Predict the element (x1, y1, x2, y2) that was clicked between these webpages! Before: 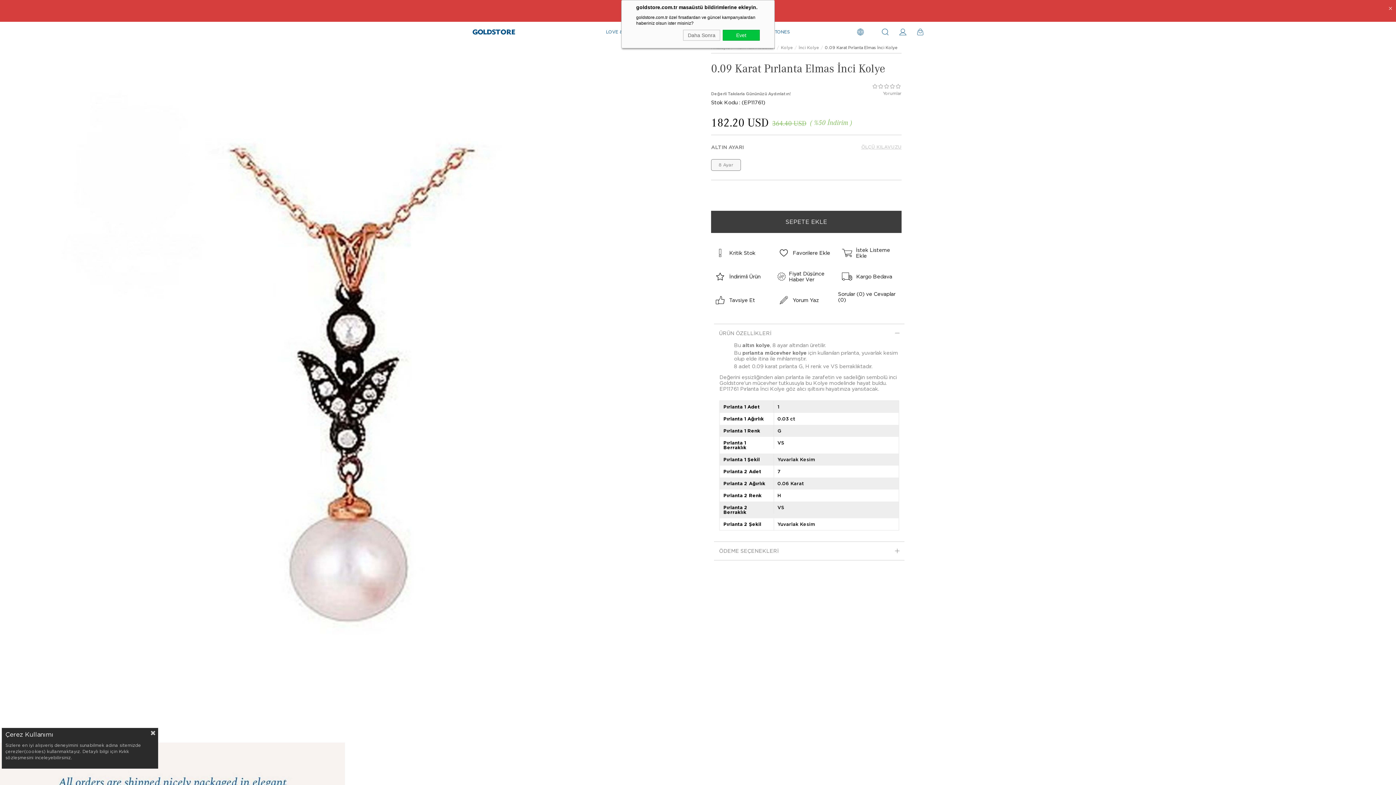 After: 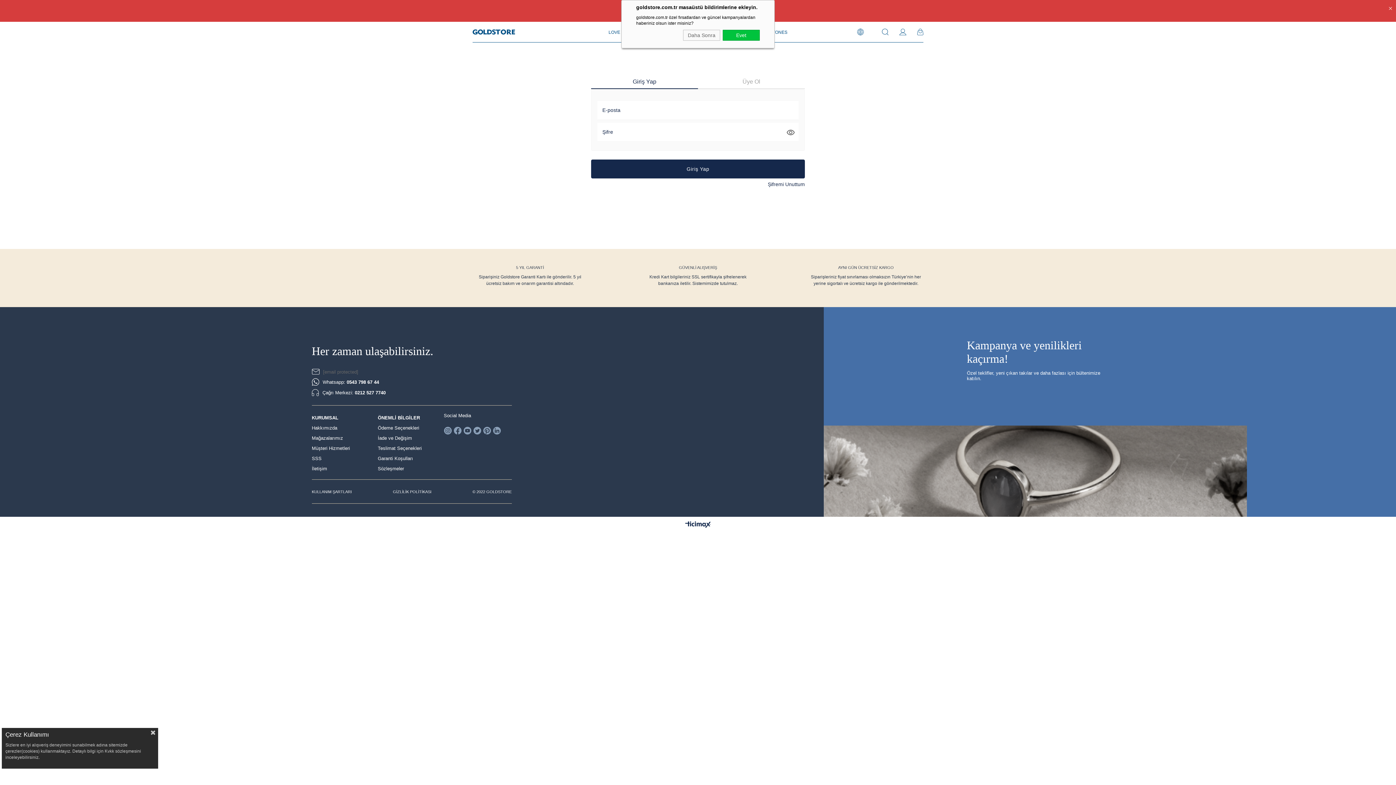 Action: label: Favorilere Ekle bbox: (774, 244, 838, 262)